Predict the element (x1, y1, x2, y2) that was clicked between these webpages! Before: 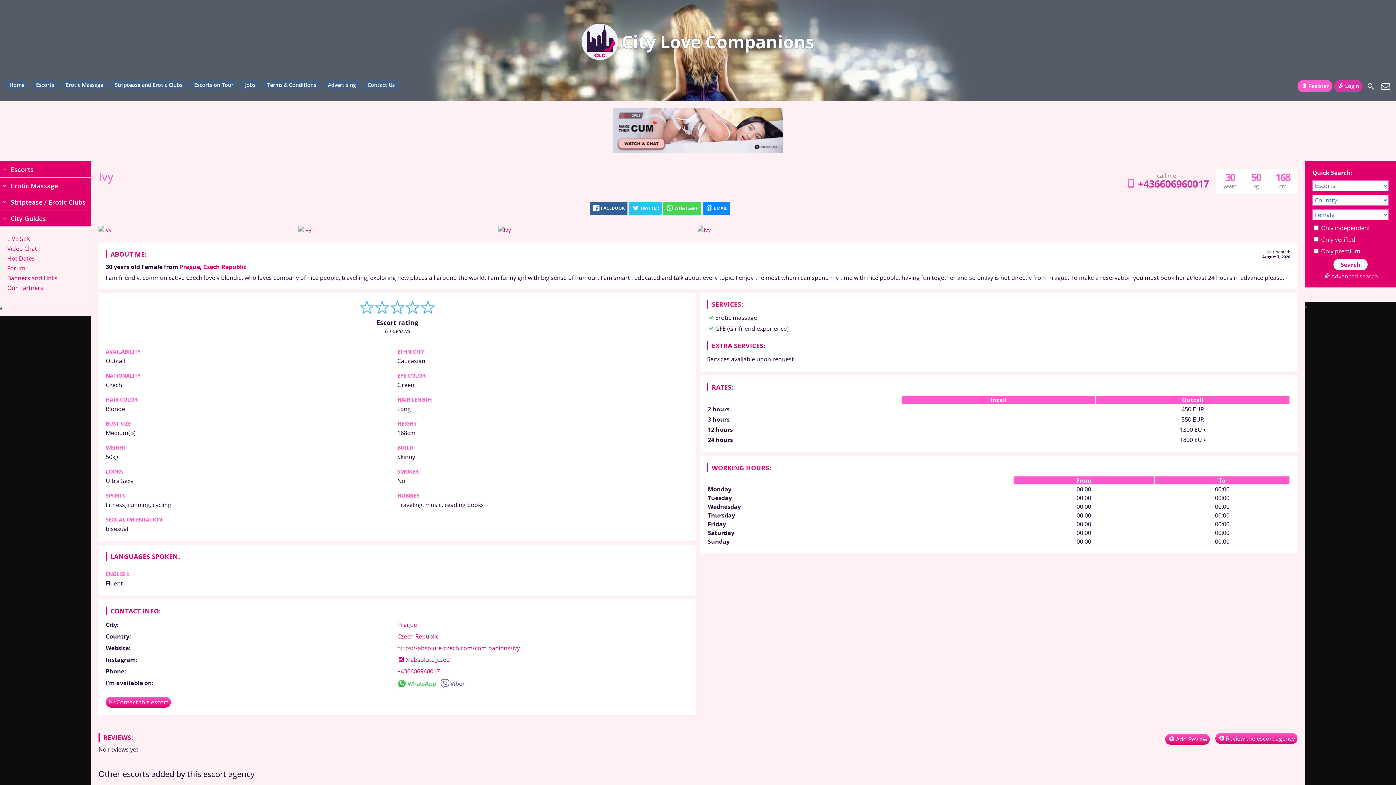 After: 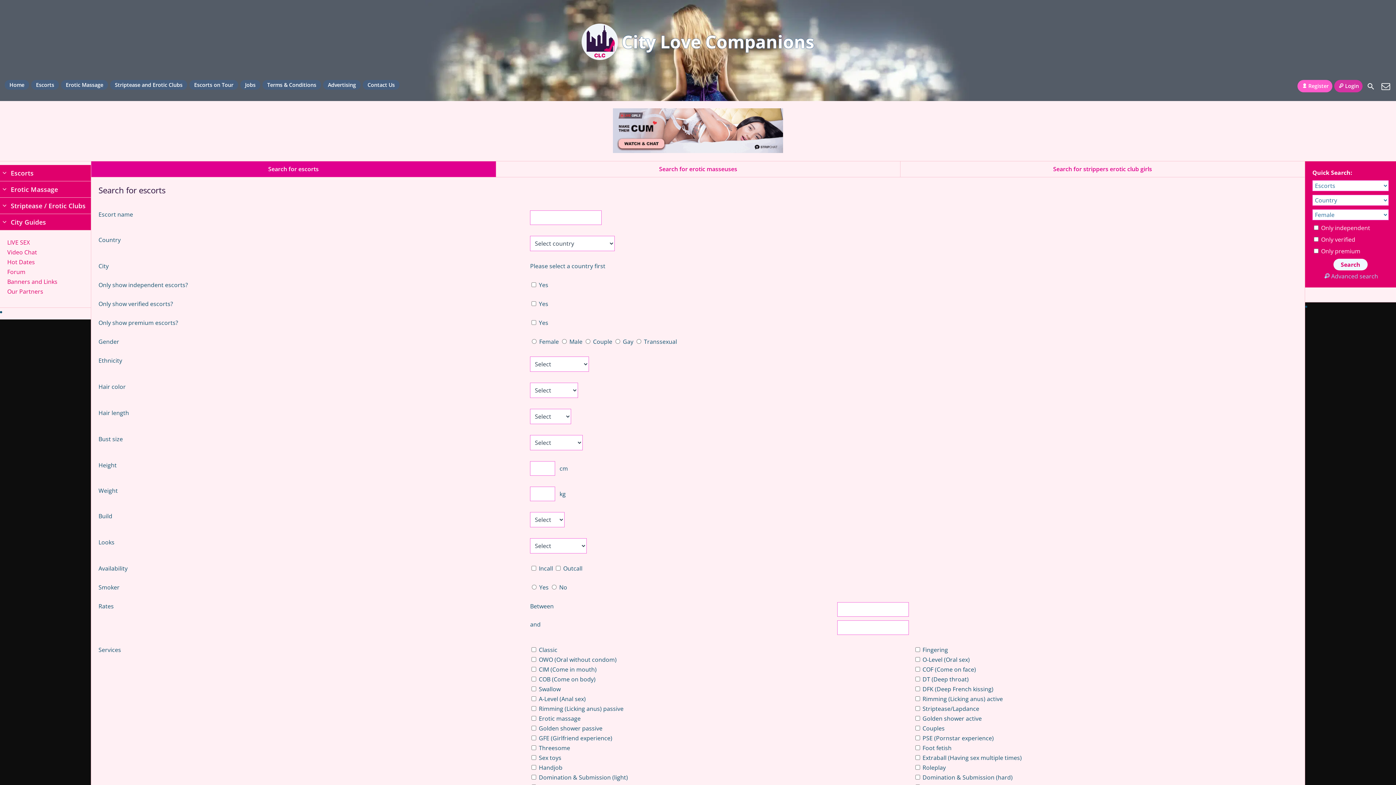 Action: label: Advanced search bbox: (1323, 272, 1378, 280)